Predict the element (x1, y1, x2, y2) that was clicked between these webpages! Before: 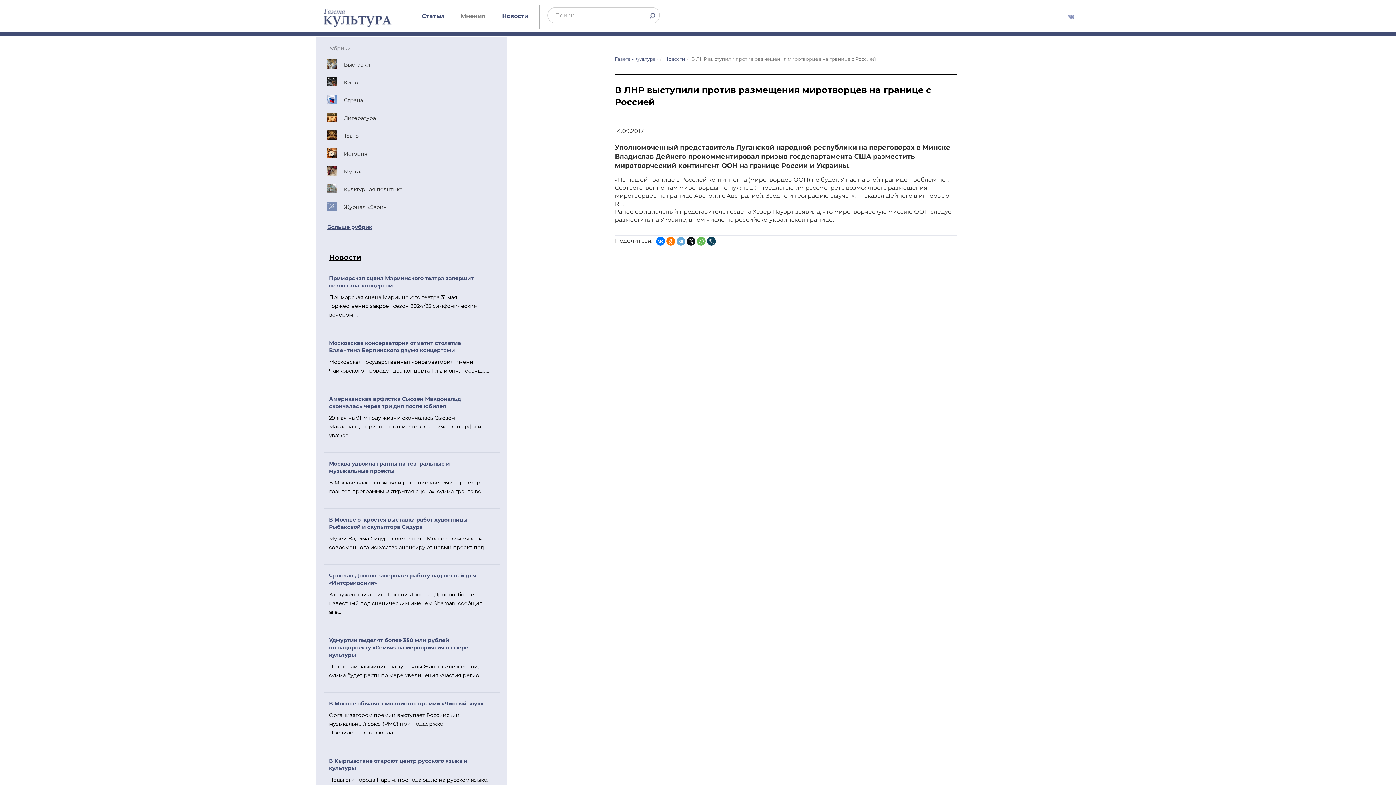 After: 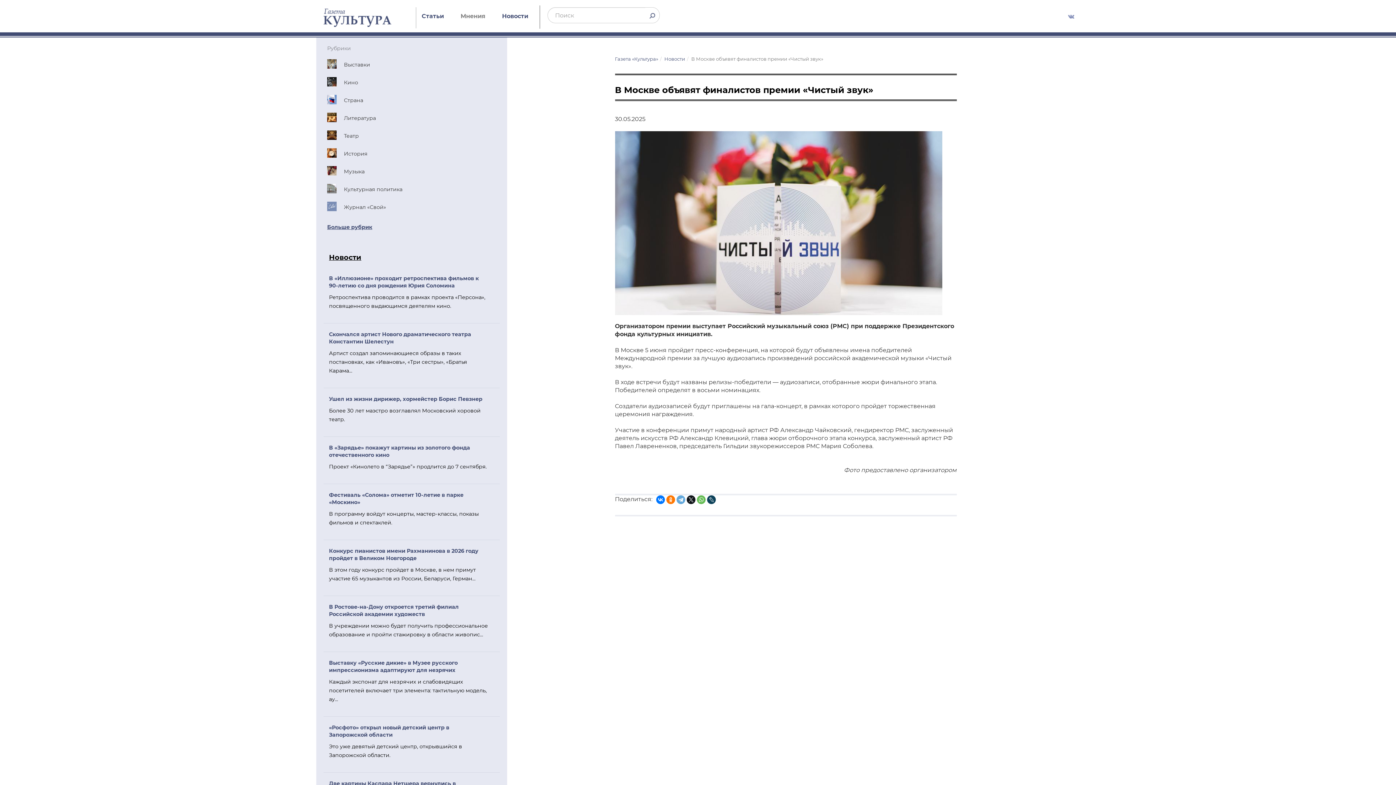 Action: bbox: (323, 693, 500, 746) label: В Москве объявят финалистов премии «Чистый звук»

Организатором премии выступает Российский музыкальный союз (РМС) при поддержке Президентского фонда ...